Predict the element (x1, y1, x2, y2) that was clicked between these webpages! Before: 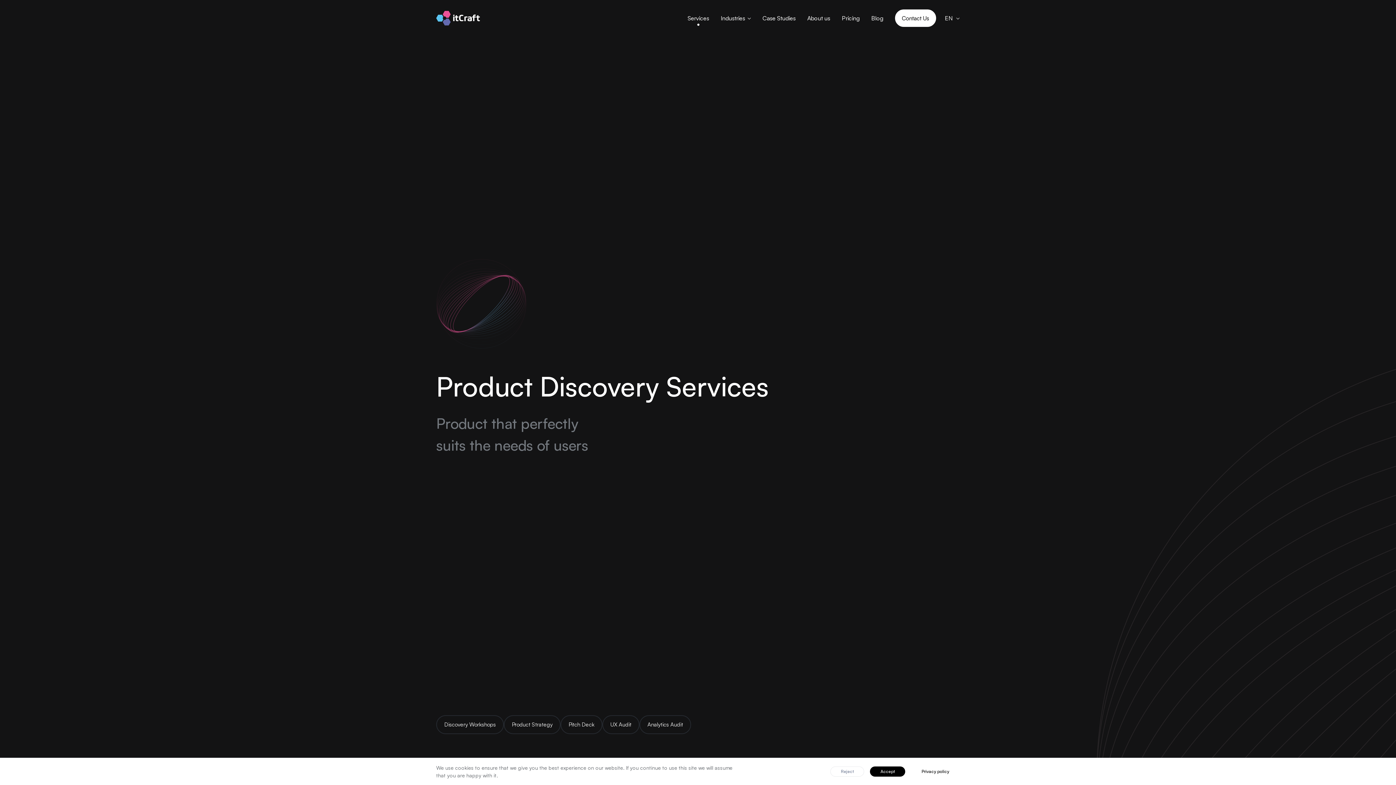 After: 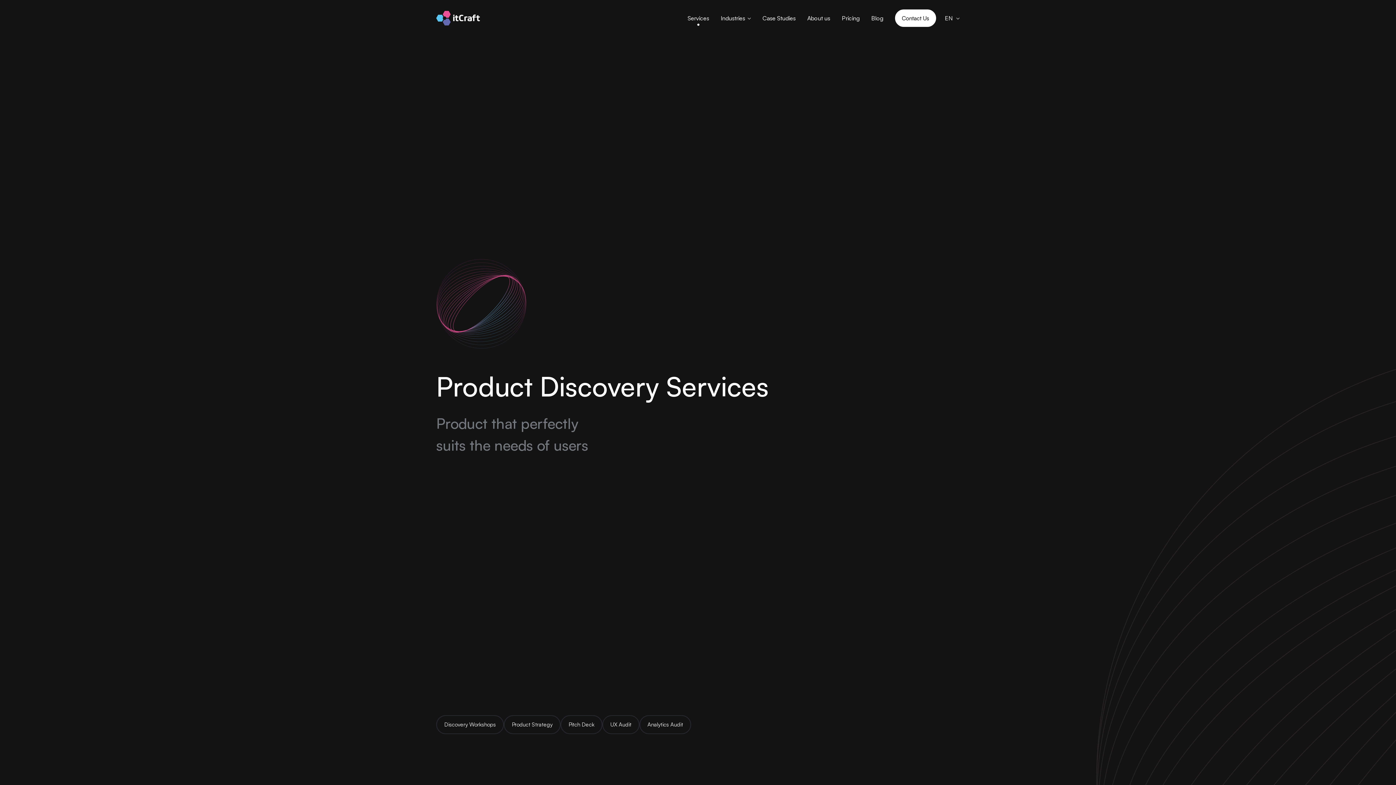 Action: label: Decline cookies bbox: (830, 766, 864, 777)